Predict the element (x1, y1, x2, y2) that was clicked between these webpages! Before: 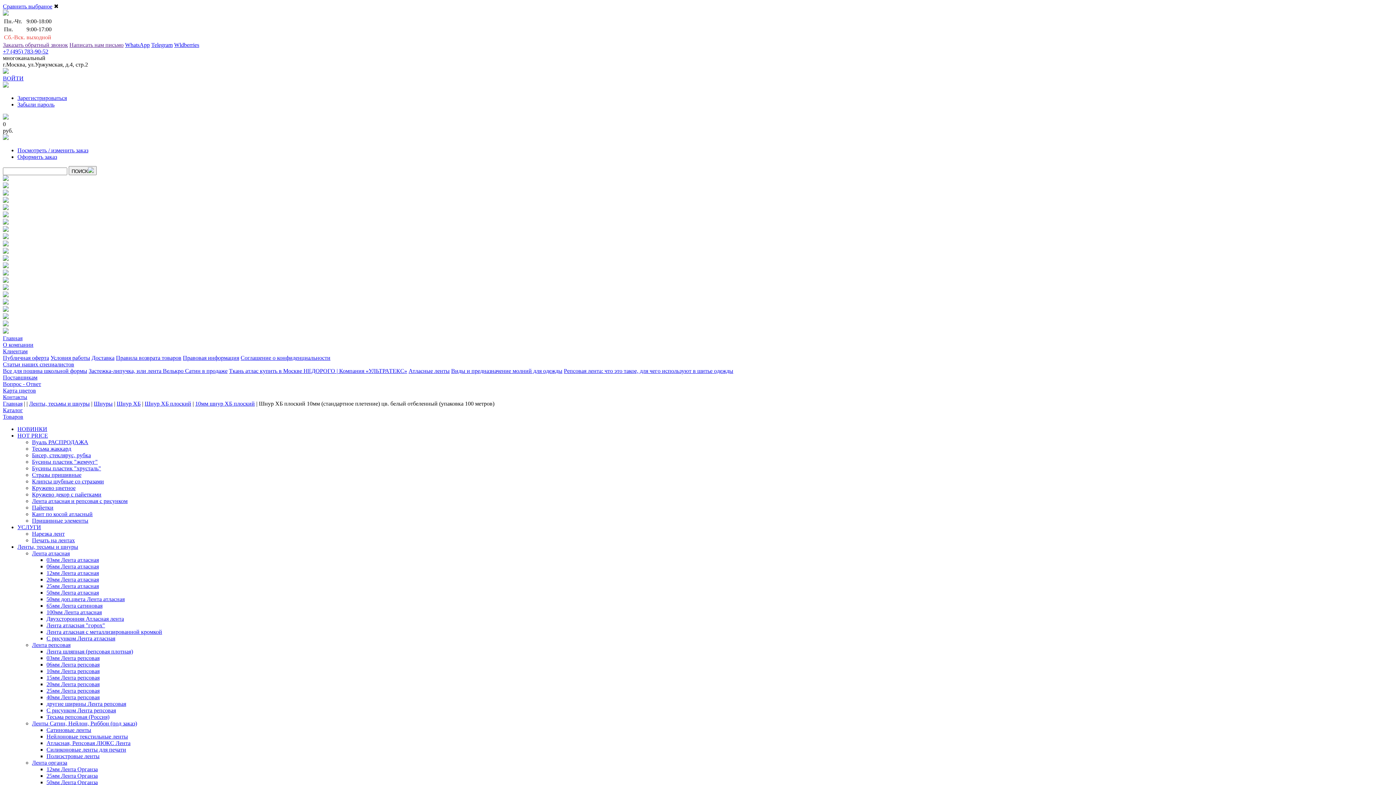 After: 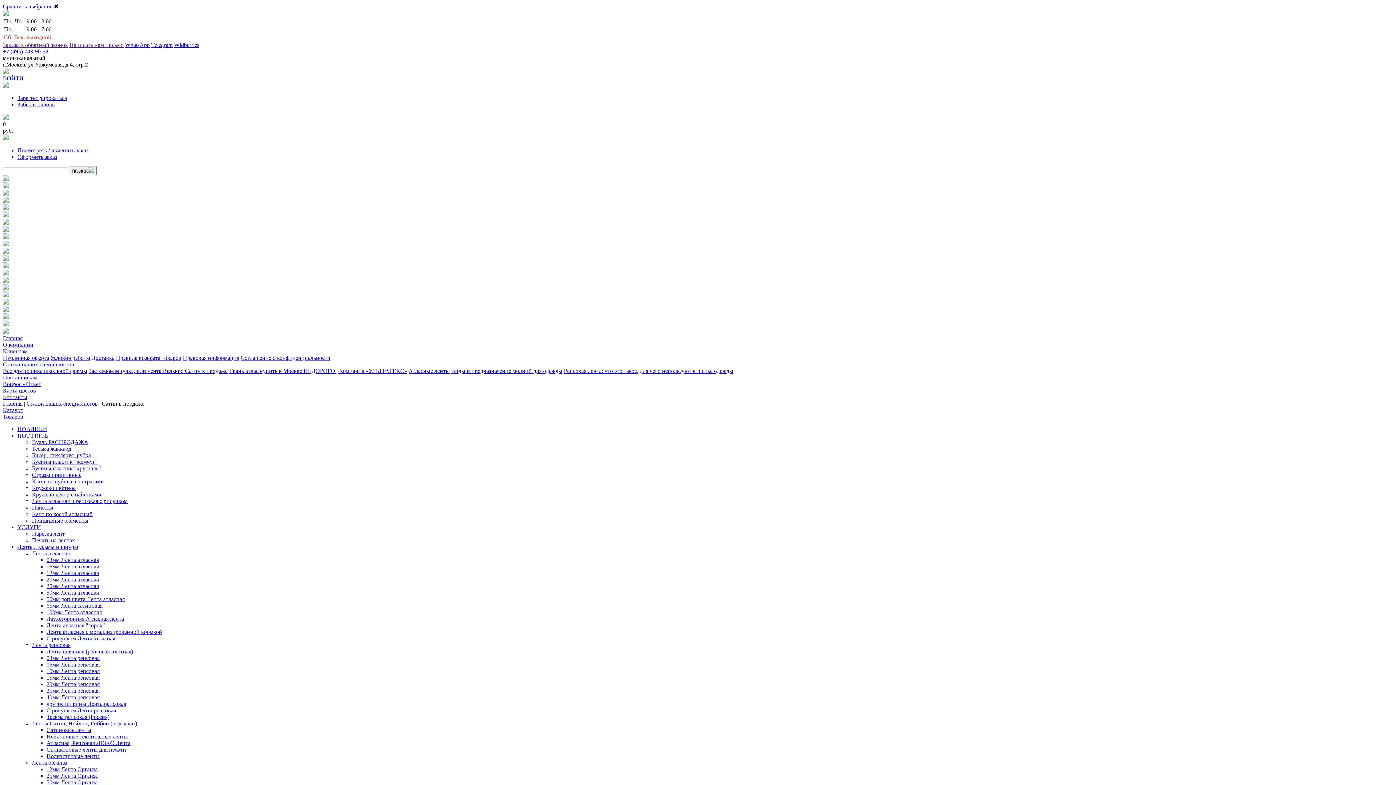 Action: label: Сатин в продаже bbox: (185, 368, 227, 374)